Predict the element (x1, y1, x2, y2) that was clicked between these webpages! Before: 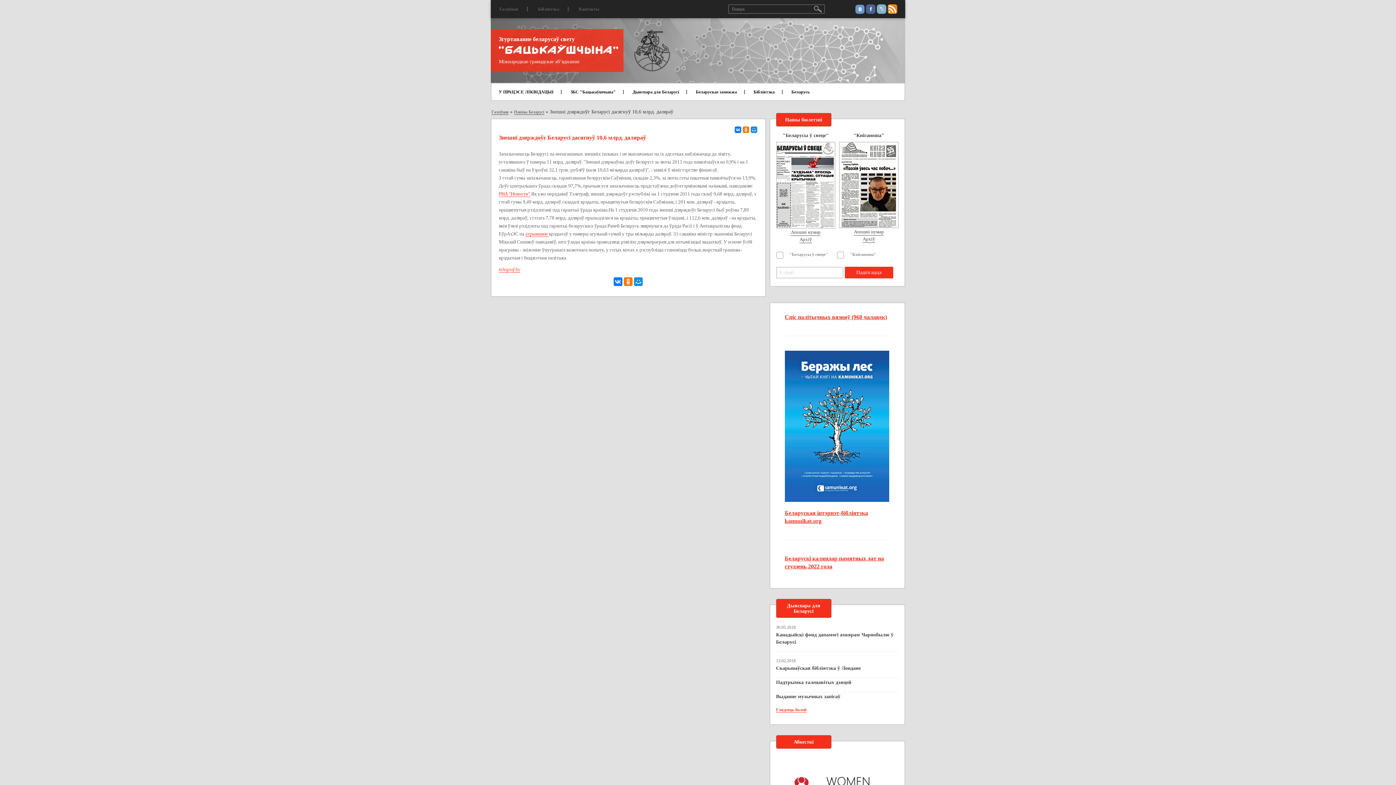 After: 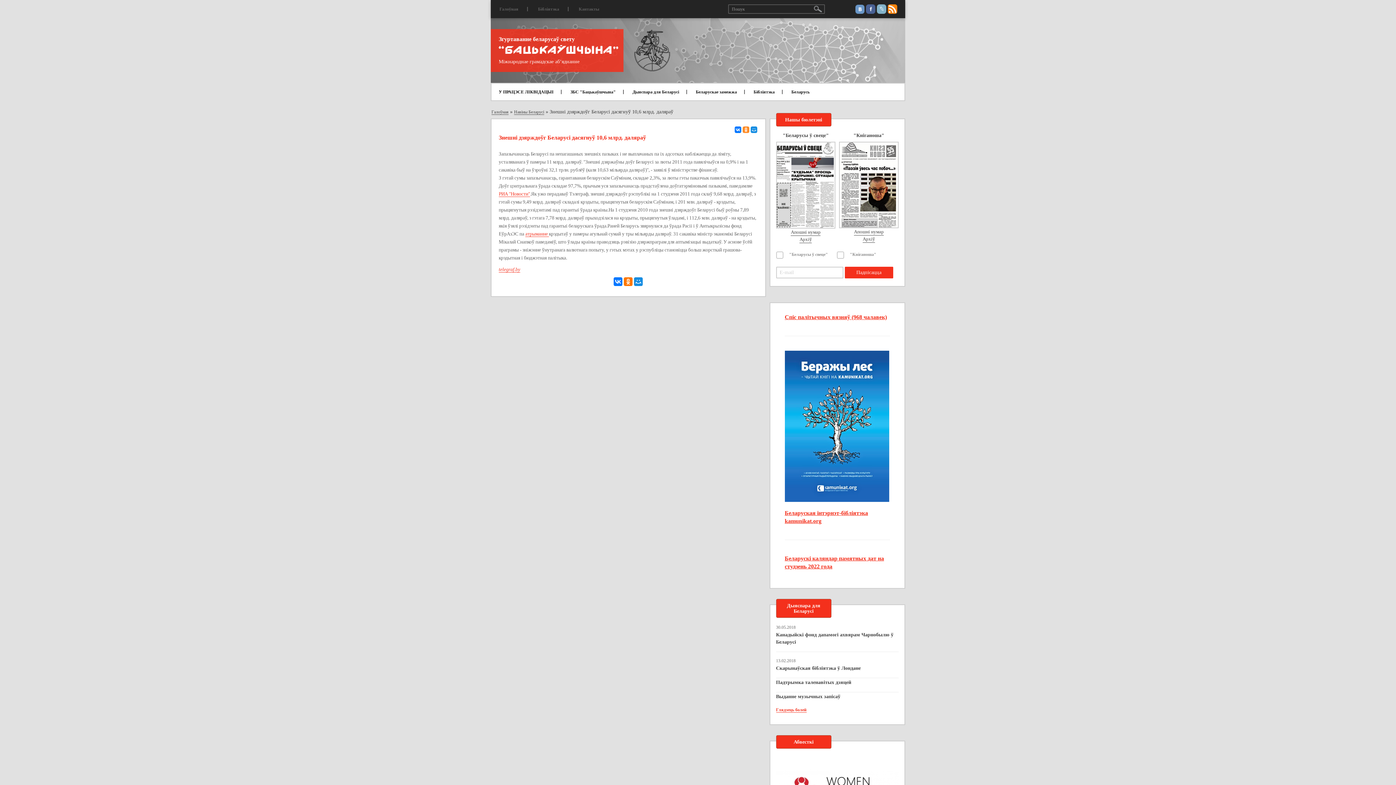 Action: bbox: (742, 126, 749, 133)